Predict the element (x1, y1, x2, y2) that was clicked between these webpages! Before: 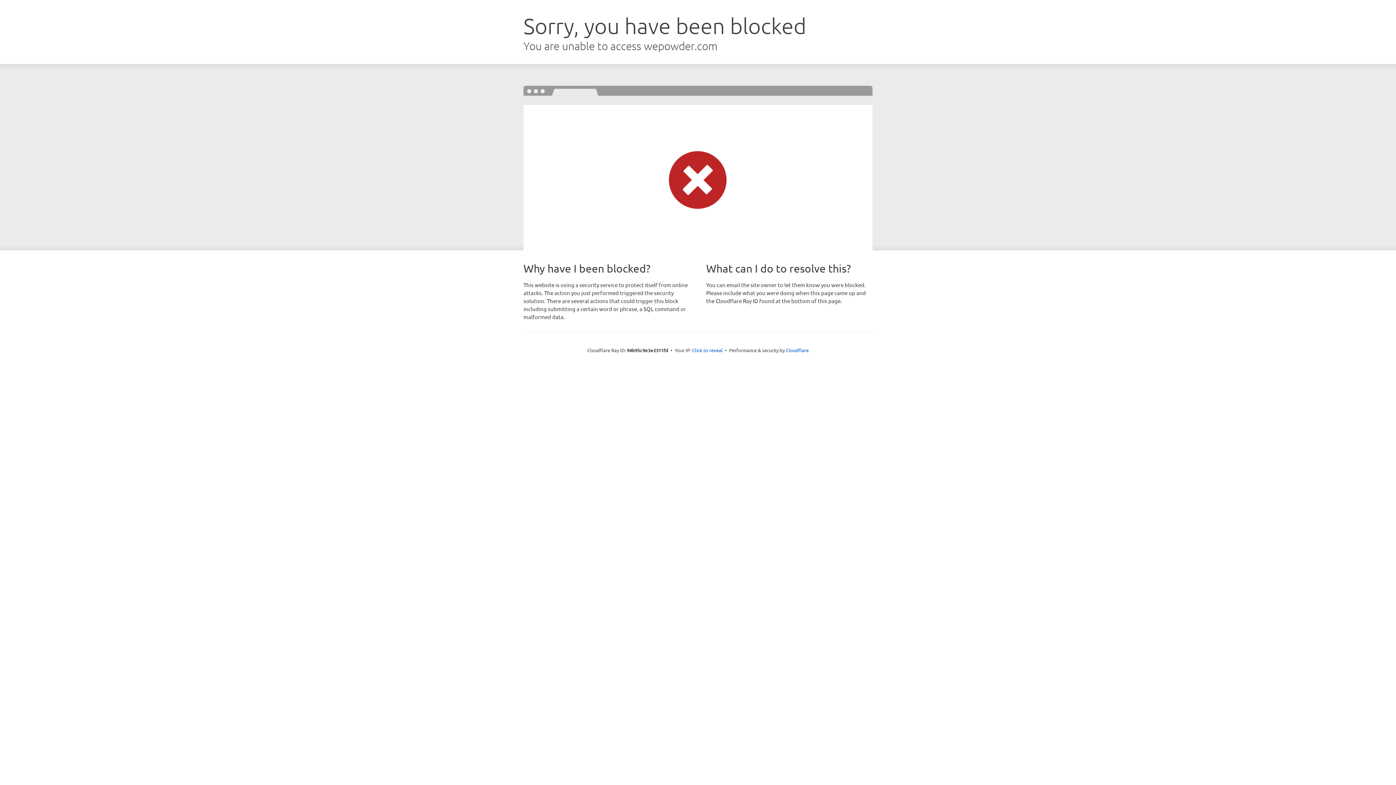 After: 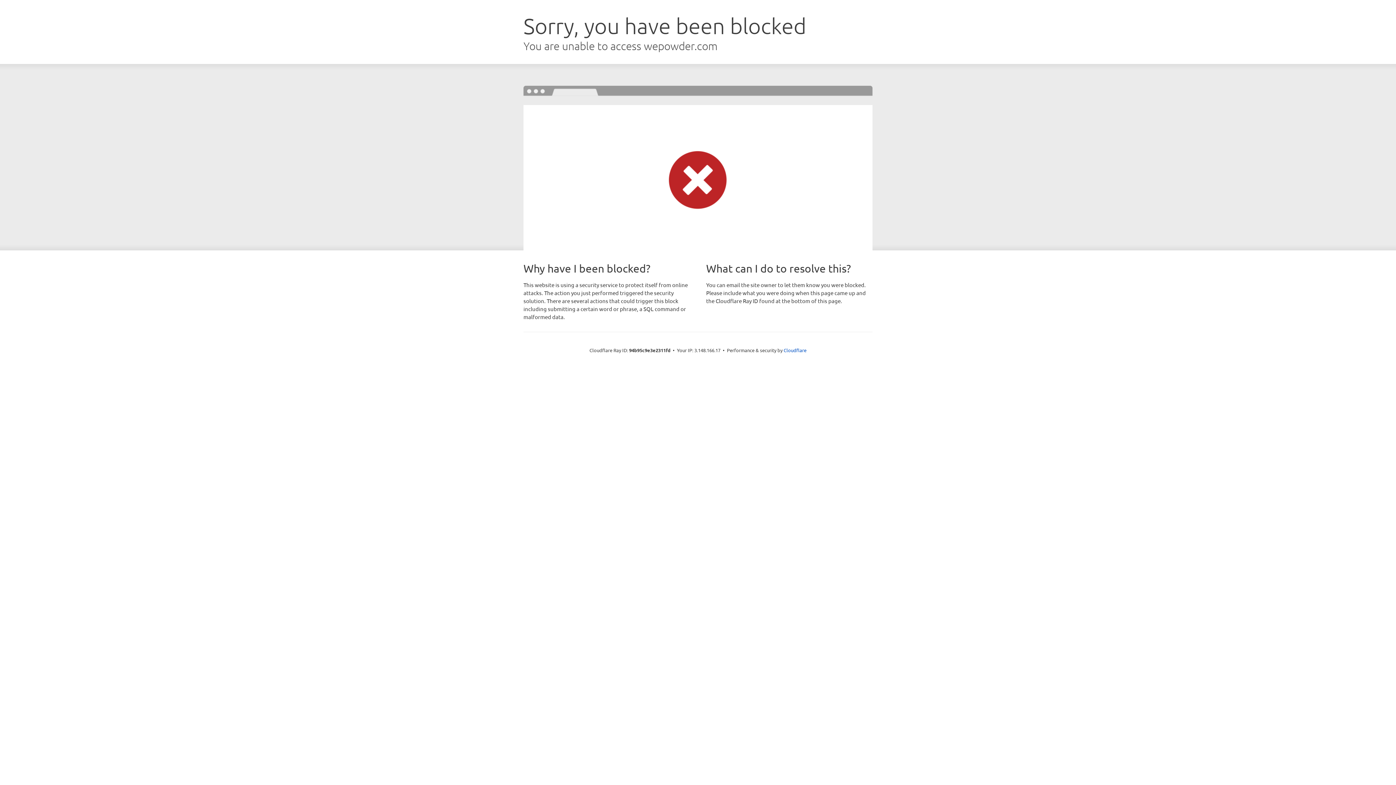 Action: label: Click to reveal bbox: (692, 346, 722, 353)